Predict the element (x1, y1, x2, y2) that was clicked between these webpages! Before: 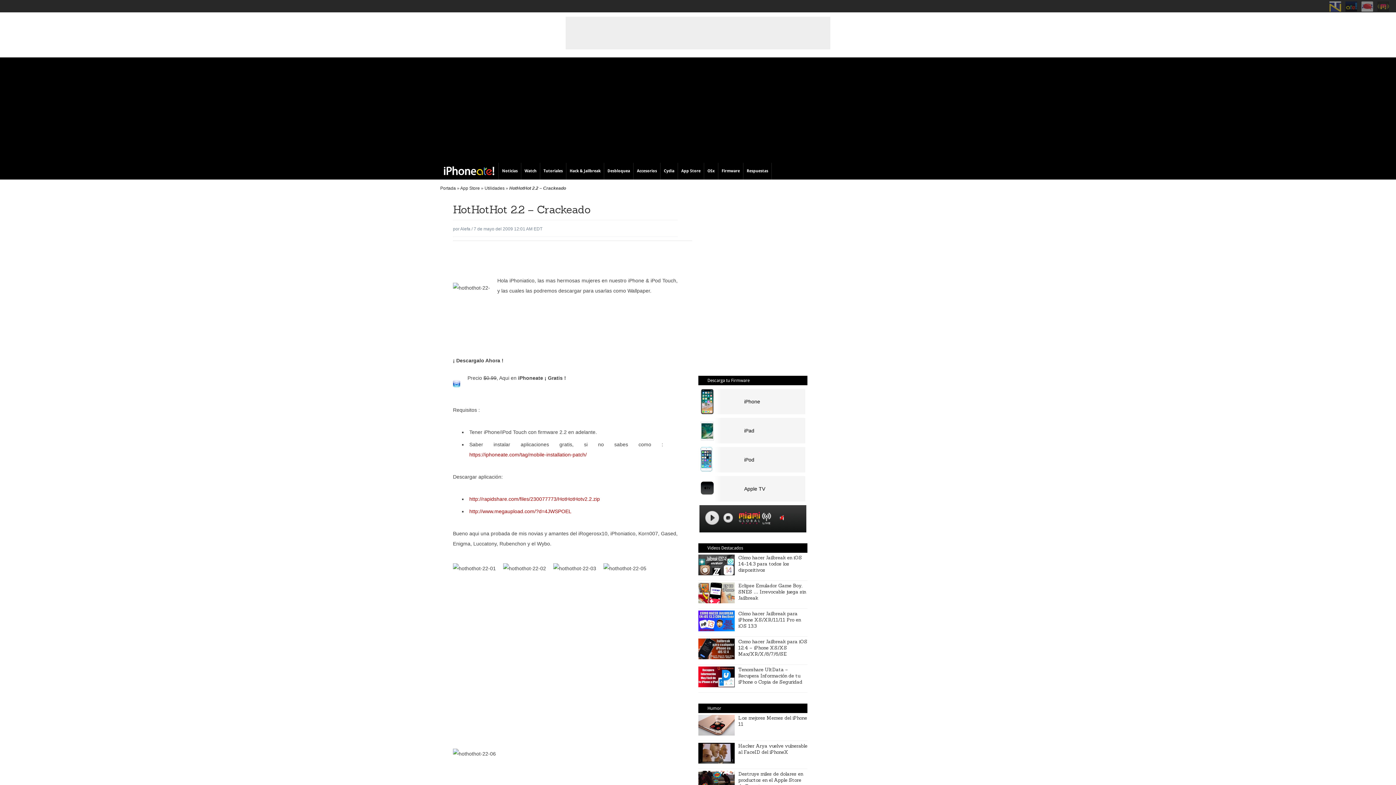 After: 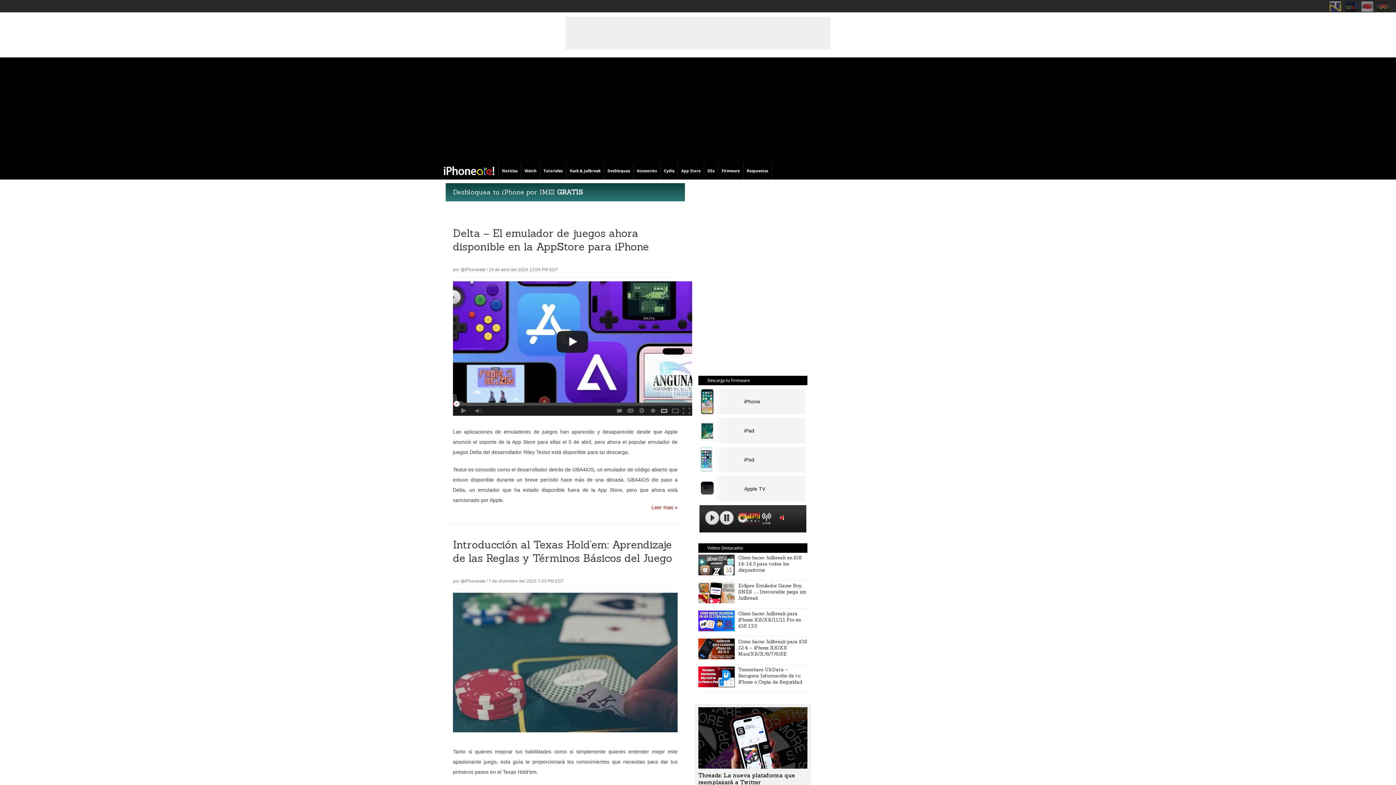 Action: label: iPhoneate bbox: (444, 166, 494, 175)